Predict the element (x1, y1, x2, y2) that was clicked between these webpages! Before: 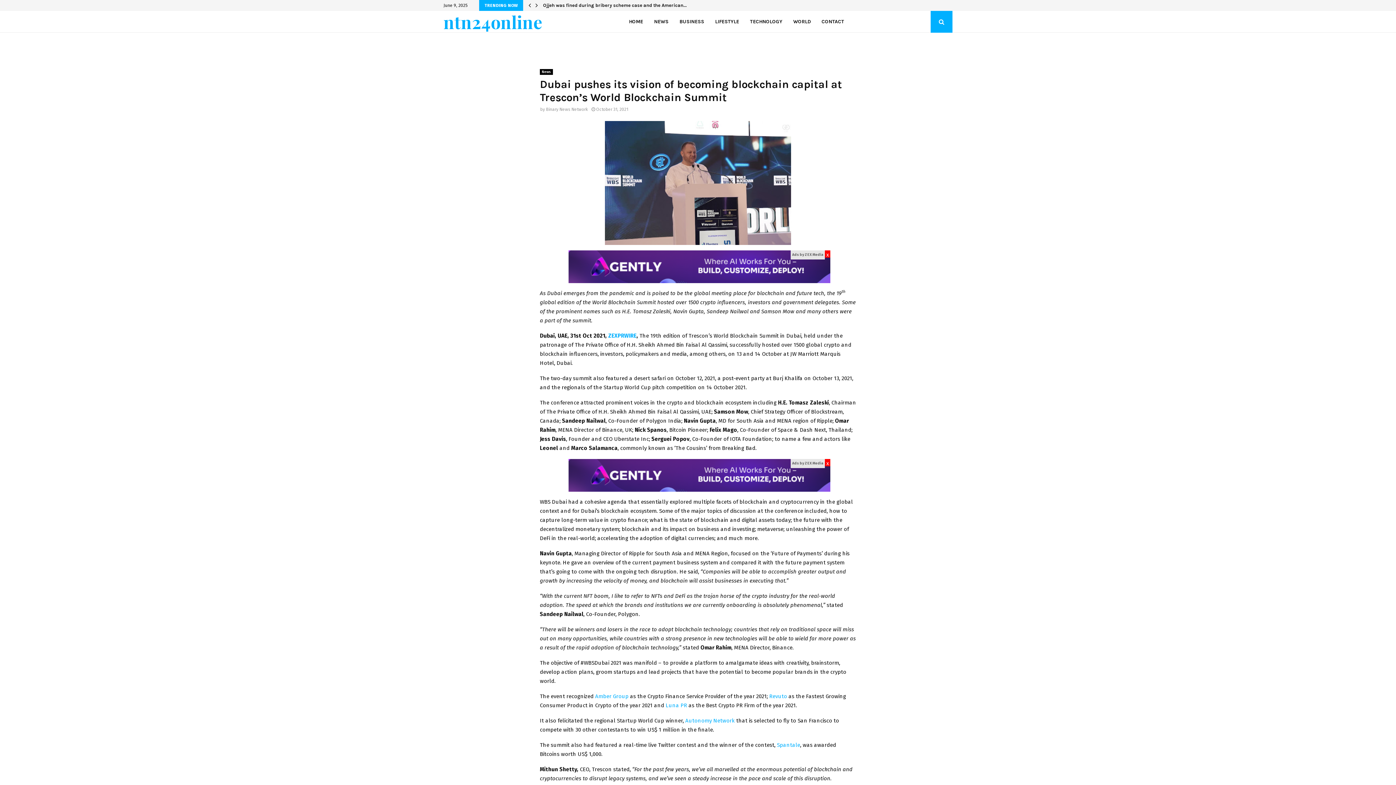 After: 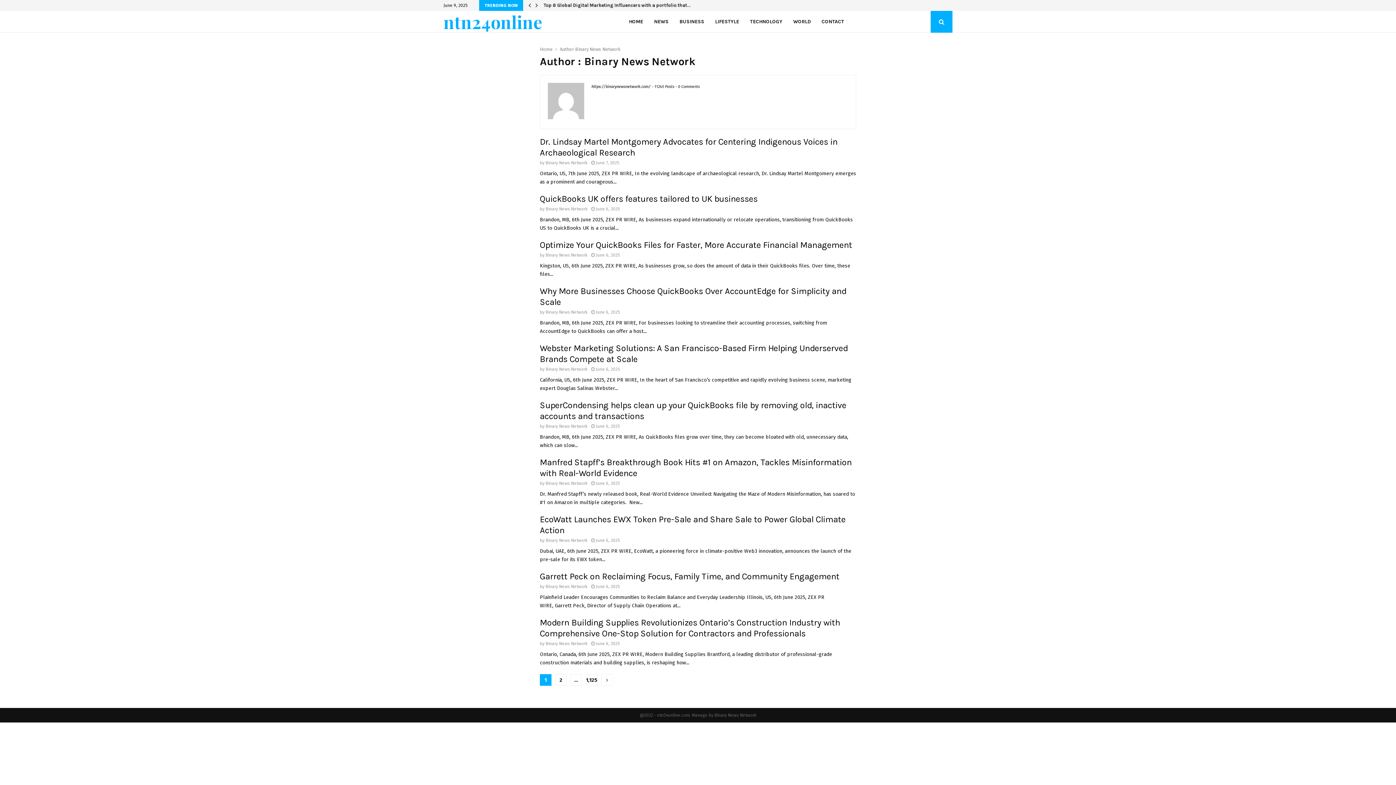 Action: label: Binary News Network bbox: (546, 106, 588, 112)